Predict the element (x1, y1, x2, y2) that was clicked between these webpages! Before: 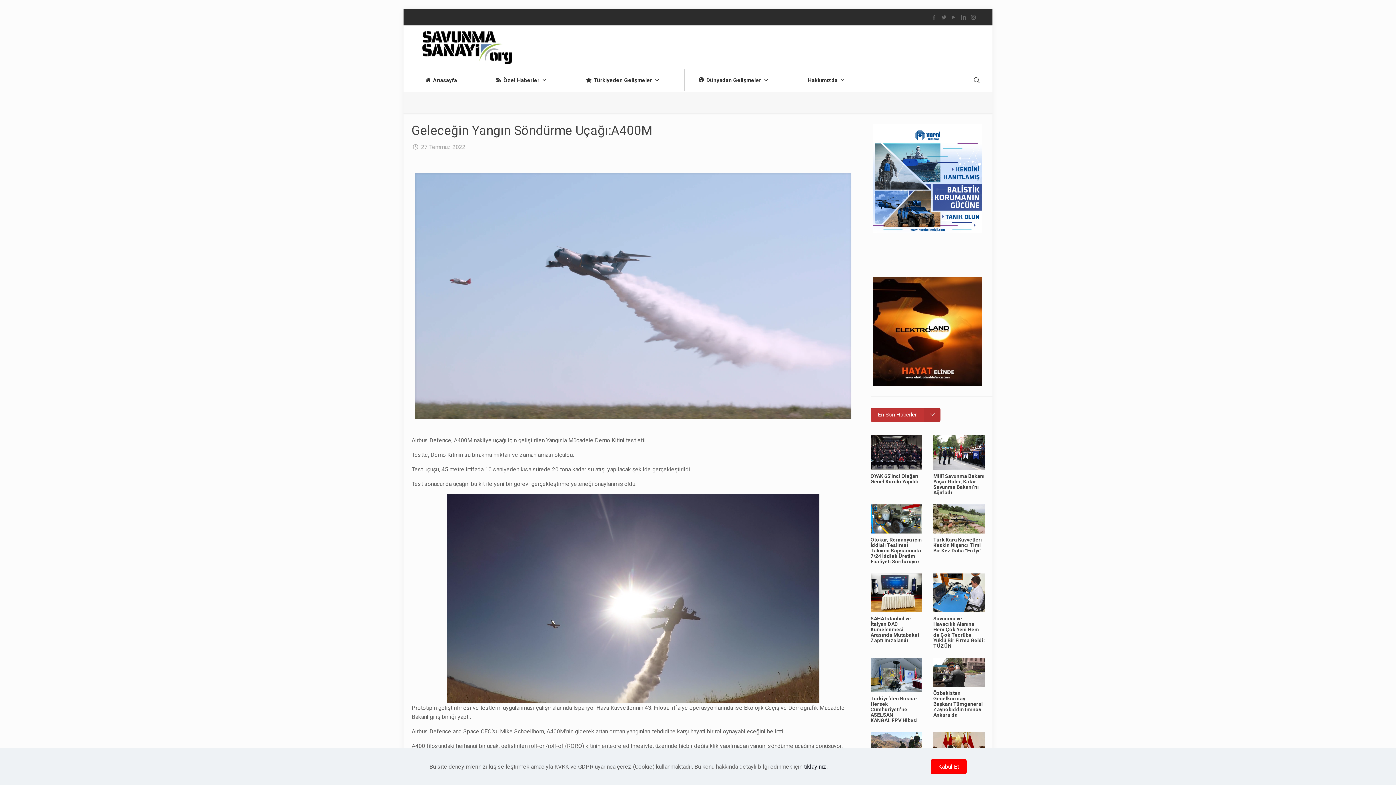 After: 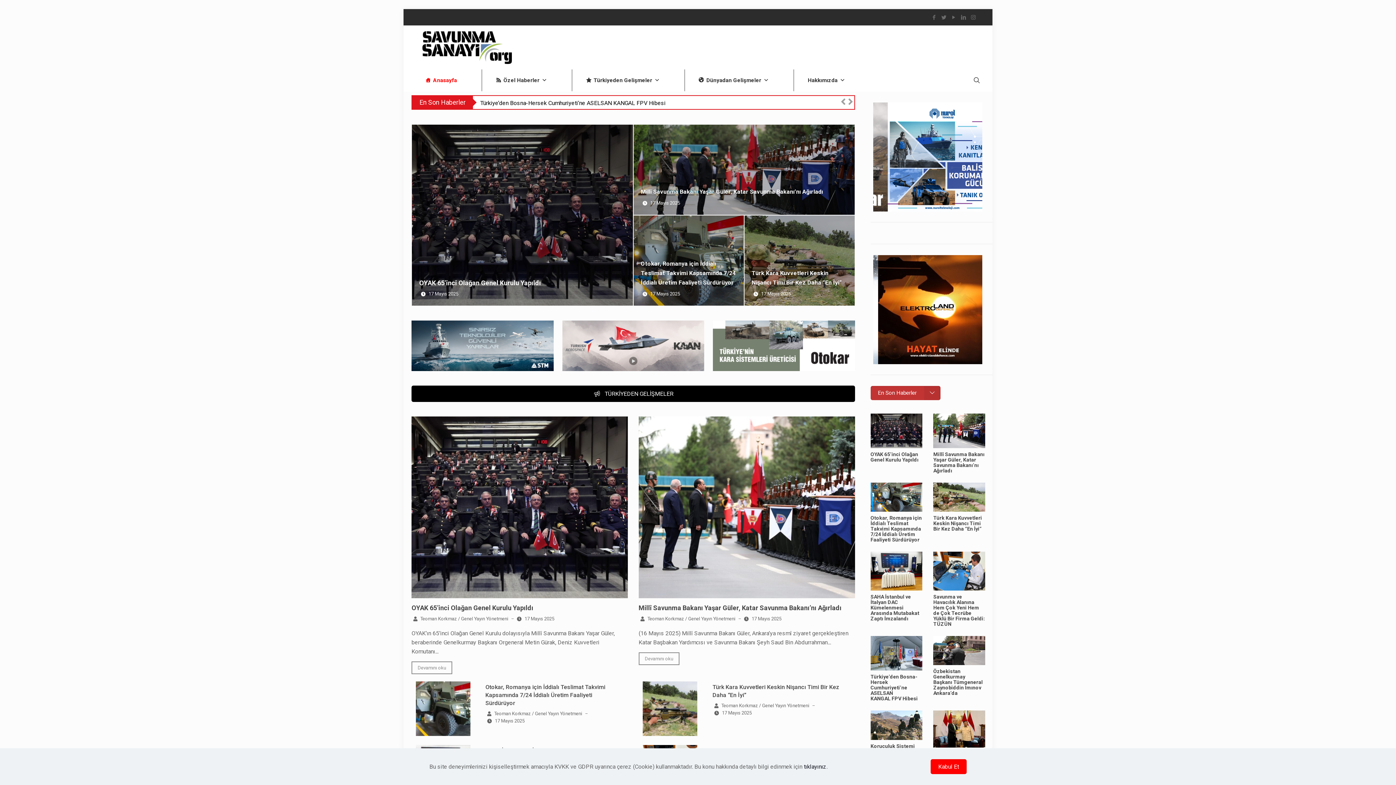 Action: bbox: (422, 25, 512, 69)